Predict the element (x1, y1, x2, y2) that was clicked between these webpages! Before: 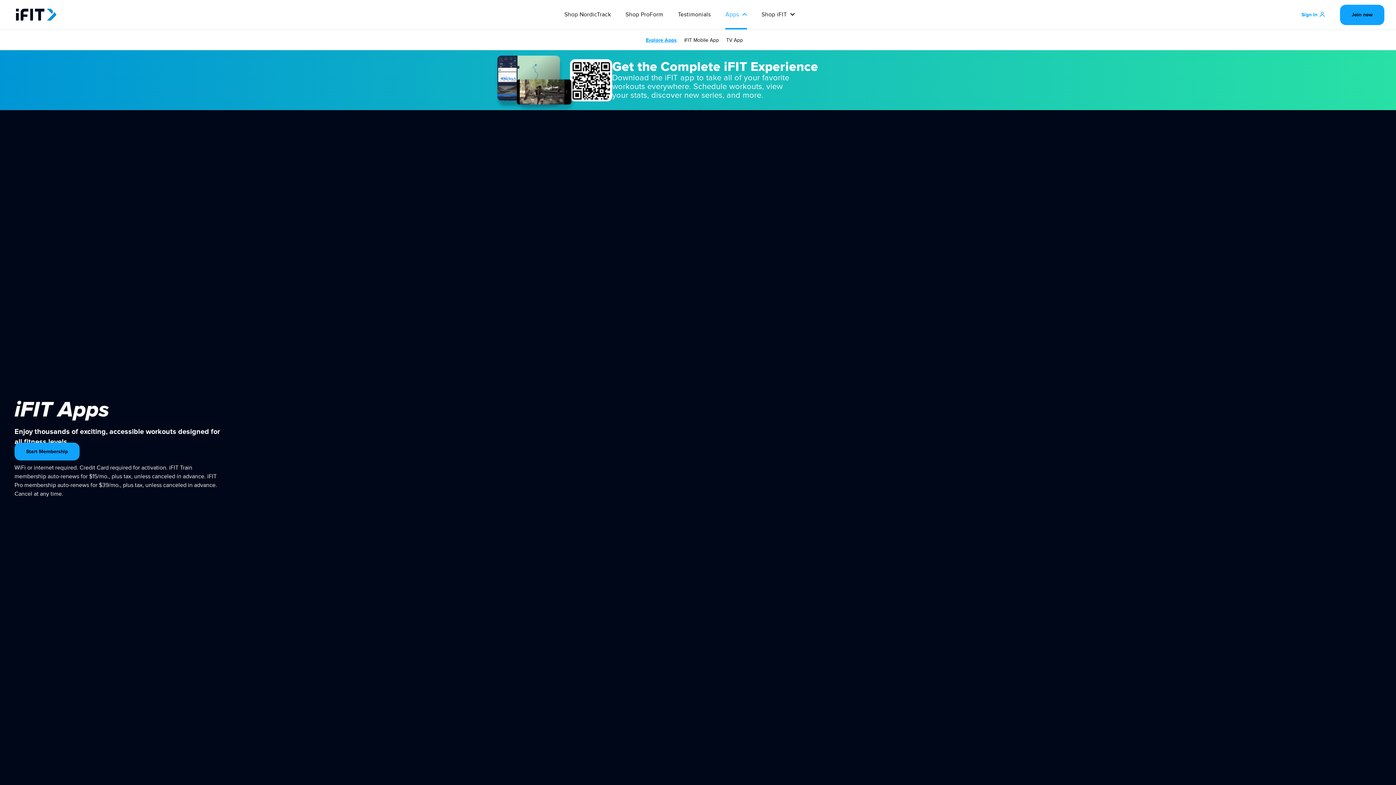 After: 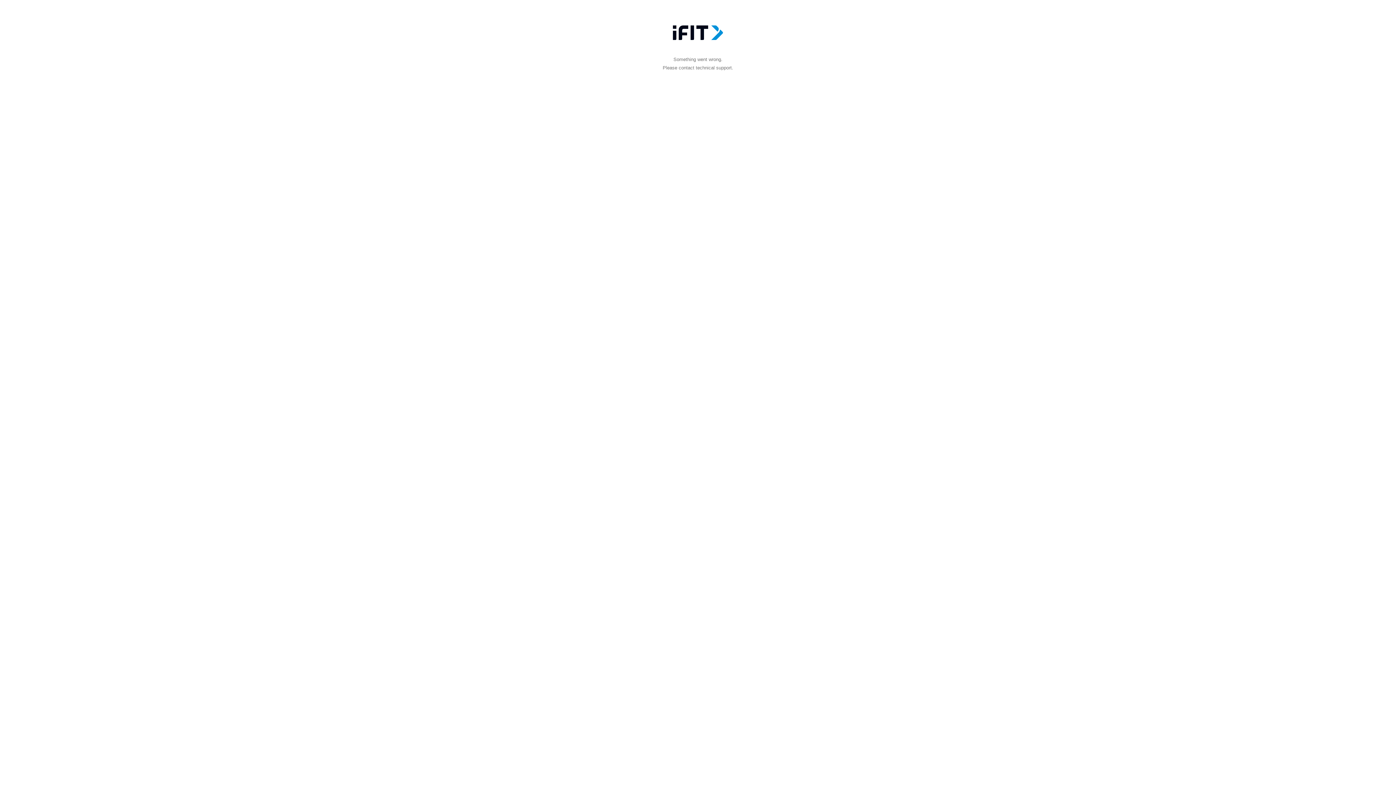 Action: bbox: (1301, 11, 1325, 18) label: Sign In